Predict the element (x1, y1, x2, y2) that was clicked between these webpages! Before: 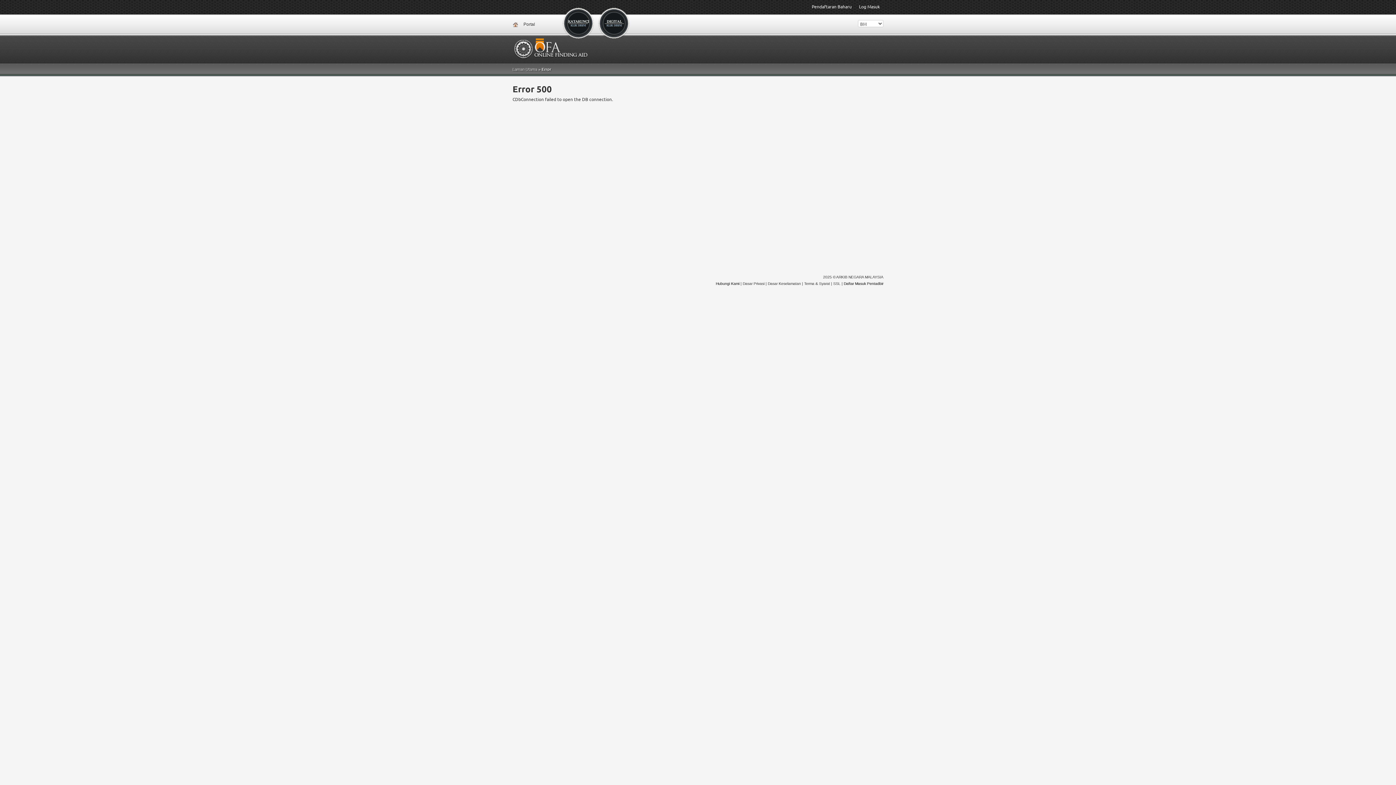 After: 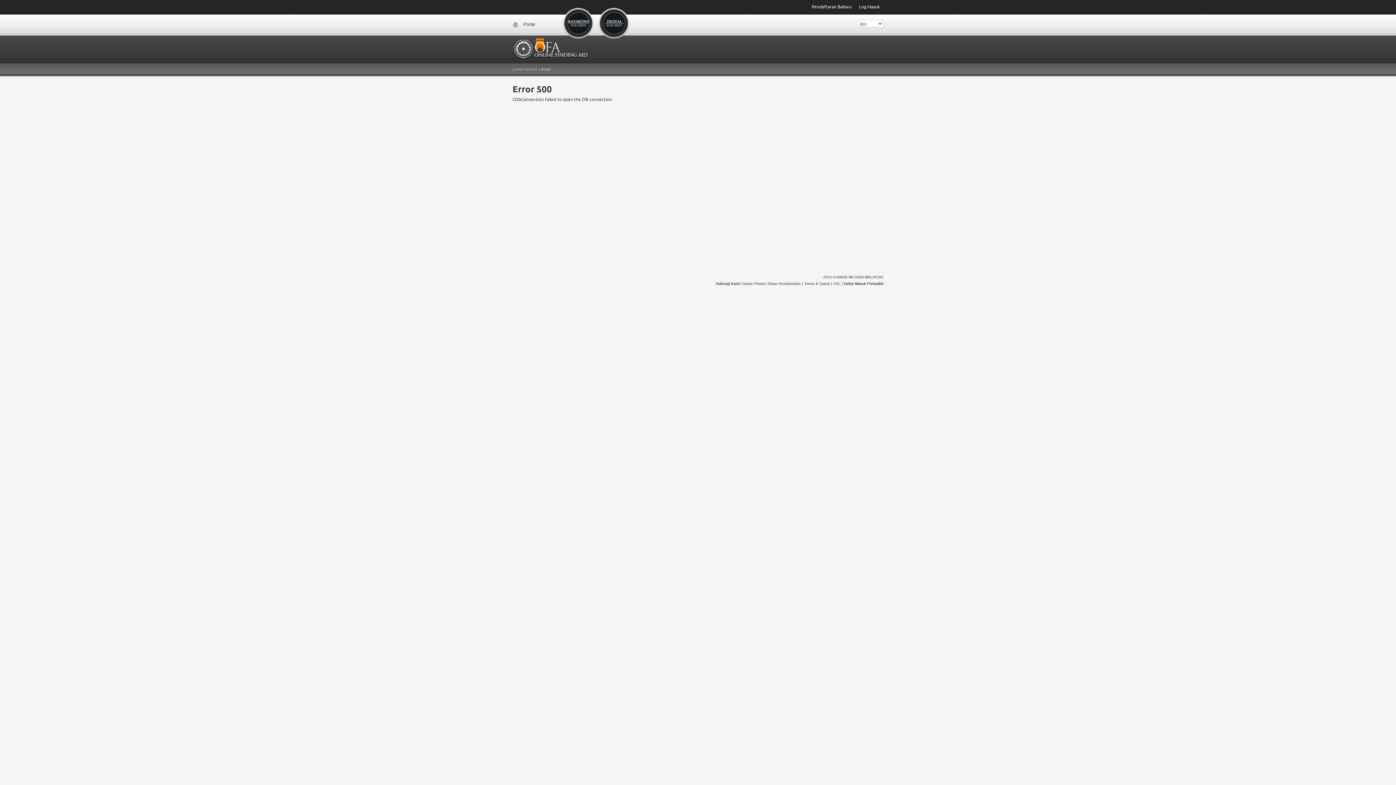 Action: bbox: (808, 0, 855, 14) label: Pendaftaran Baharu